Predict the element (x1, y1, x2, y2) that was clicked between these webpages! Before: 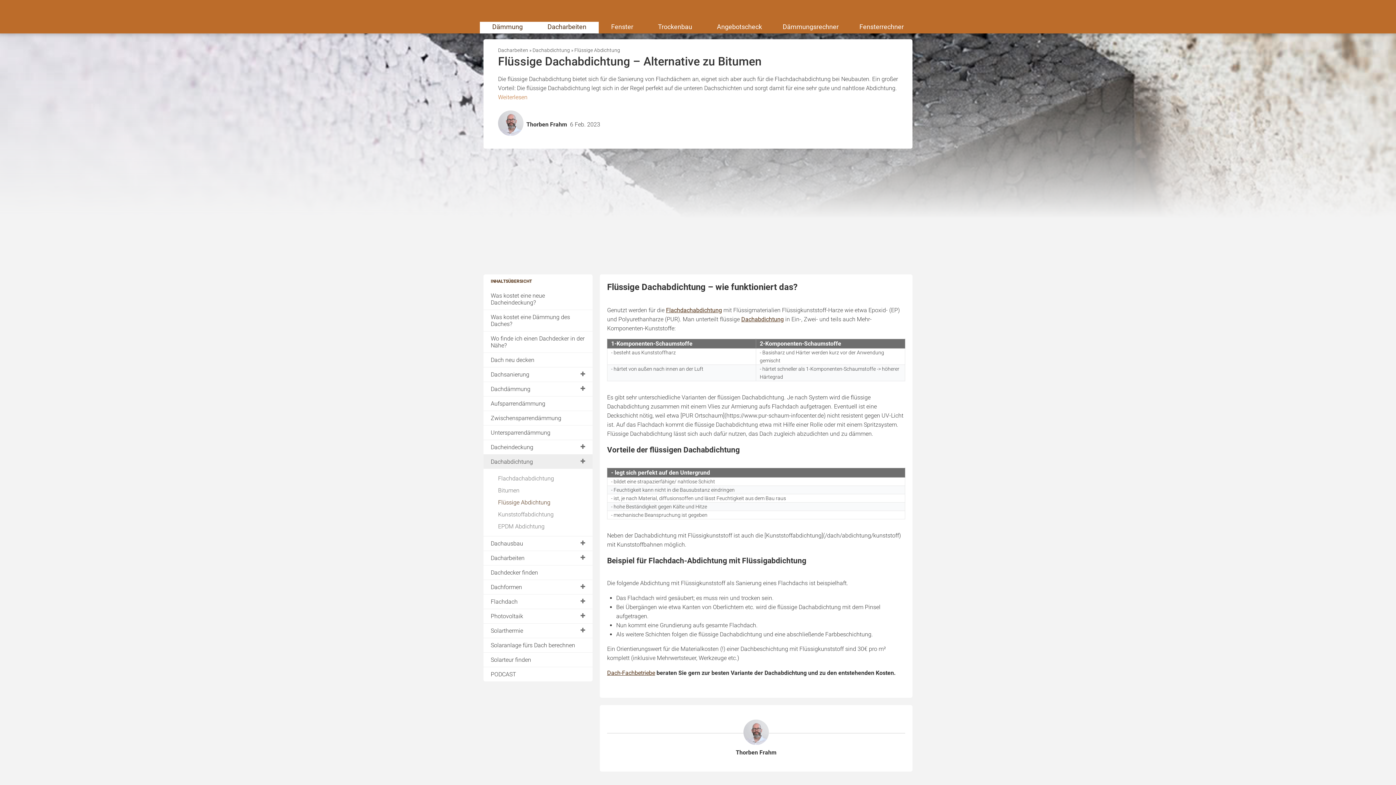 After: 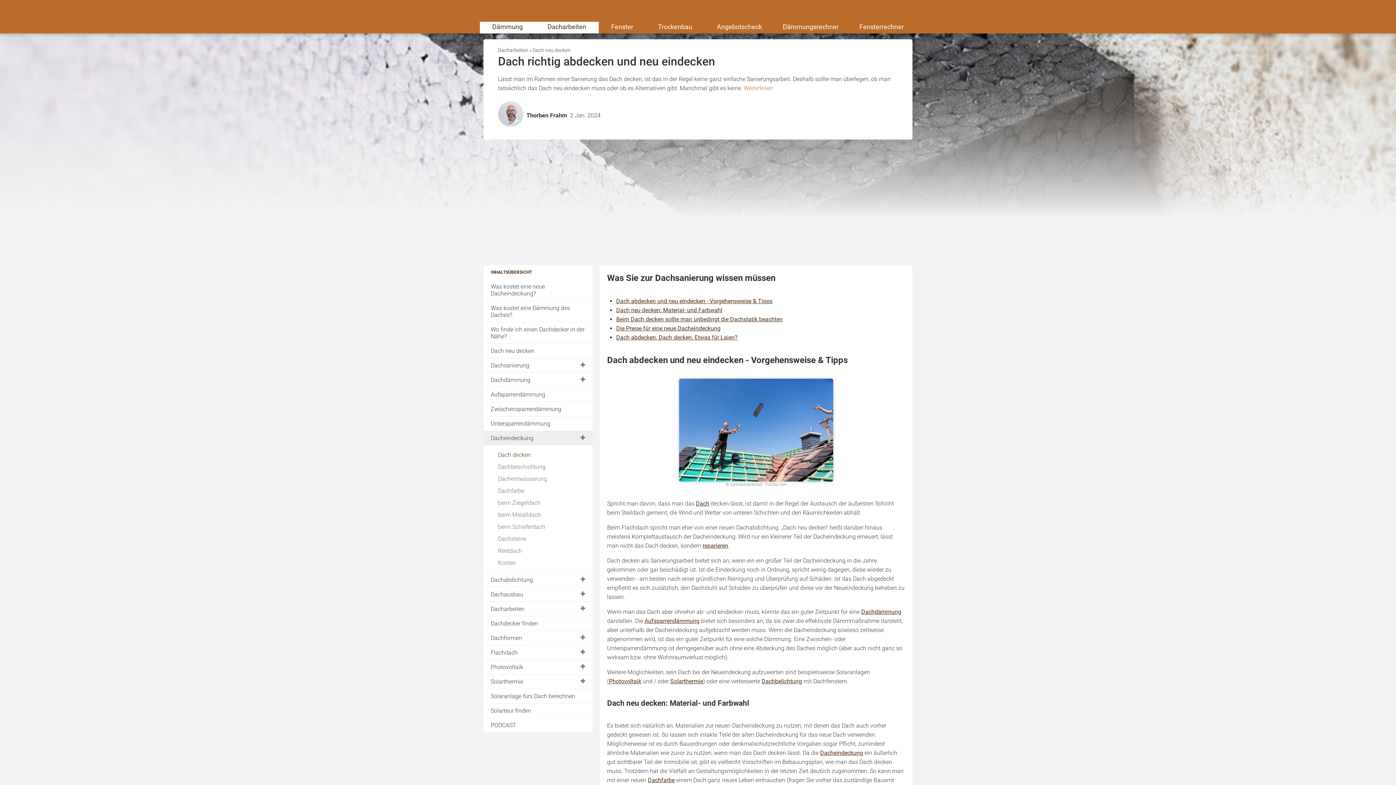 Action: bbox: (483, 353, 592, 367) label: Dach neu decken